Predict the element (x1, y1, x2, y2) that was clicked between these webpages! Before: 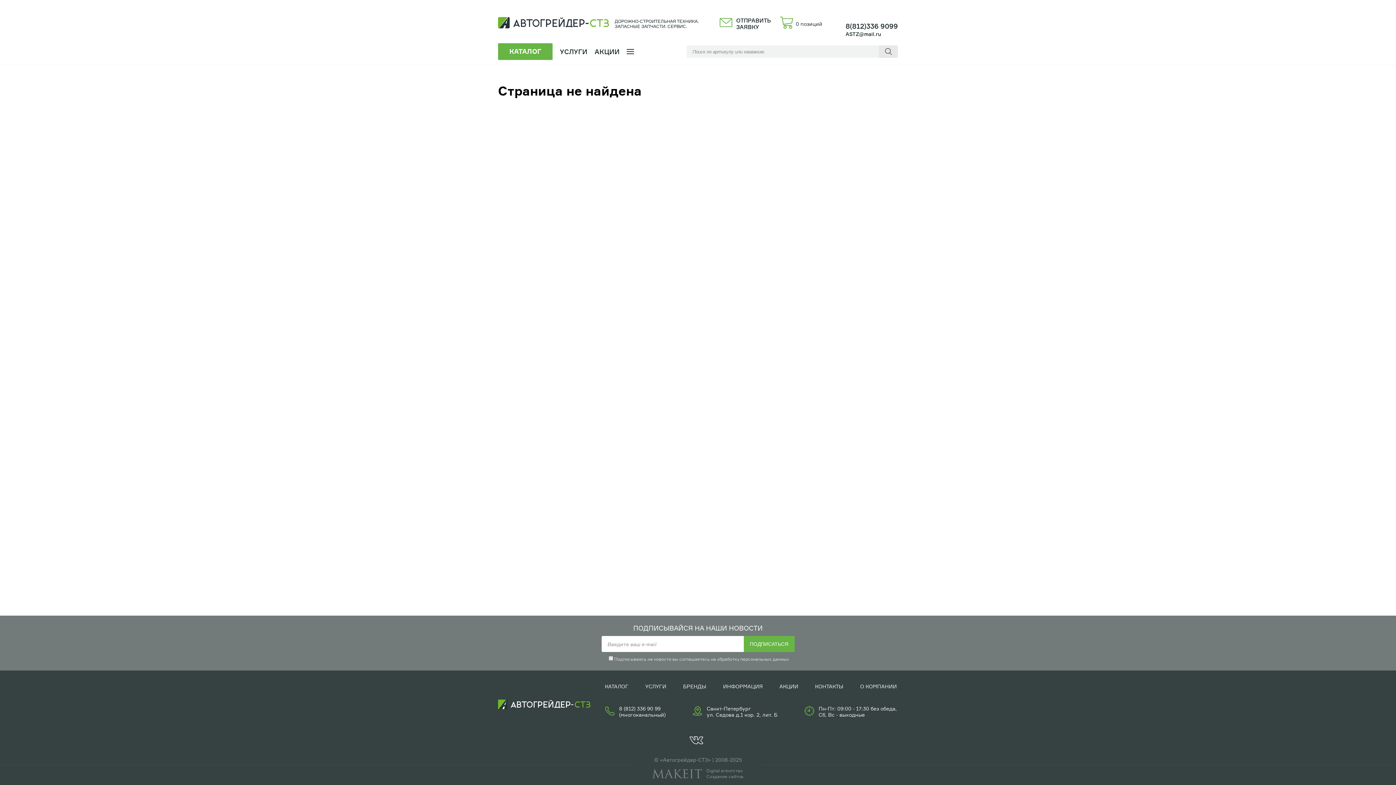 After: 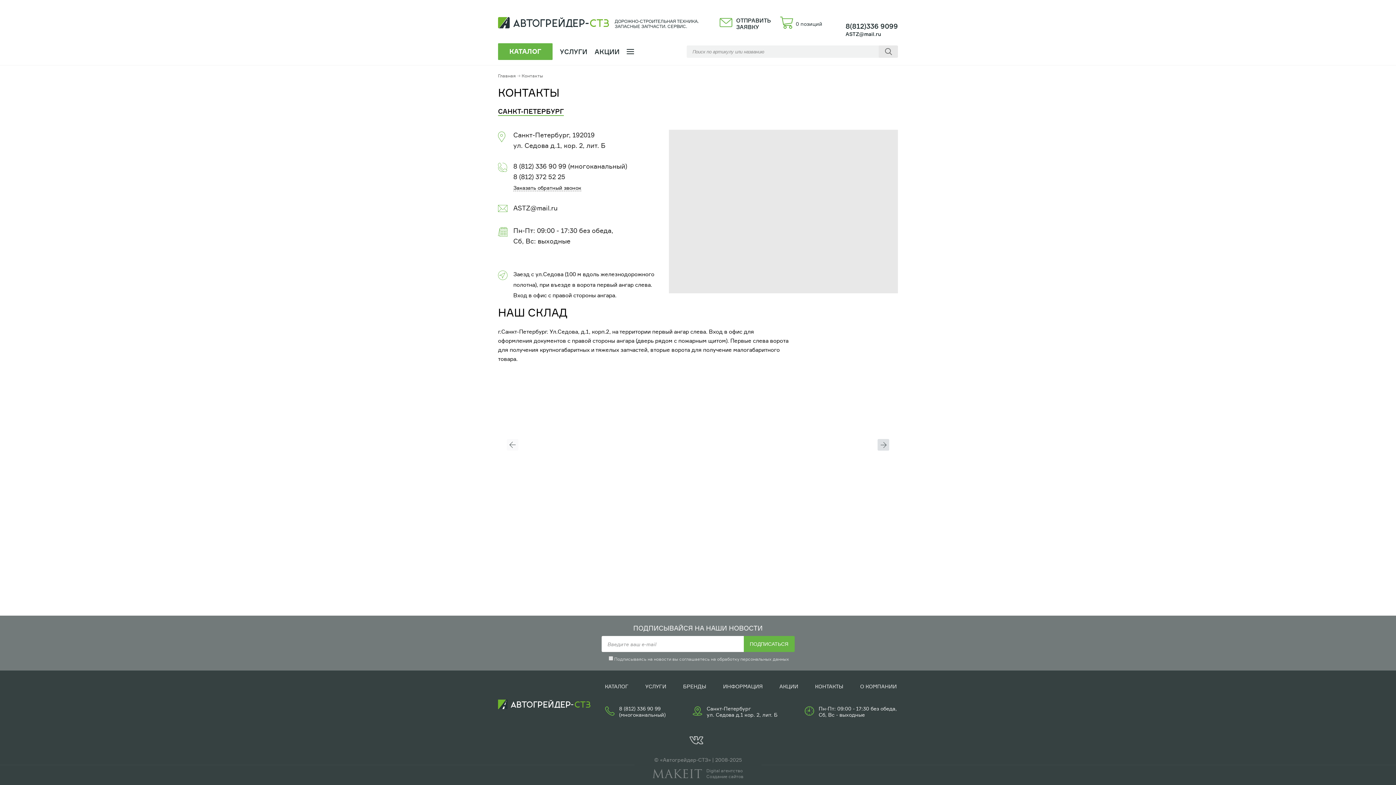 Action: bbox: (845, 22, 898, 30) label: 8(812)336 9099